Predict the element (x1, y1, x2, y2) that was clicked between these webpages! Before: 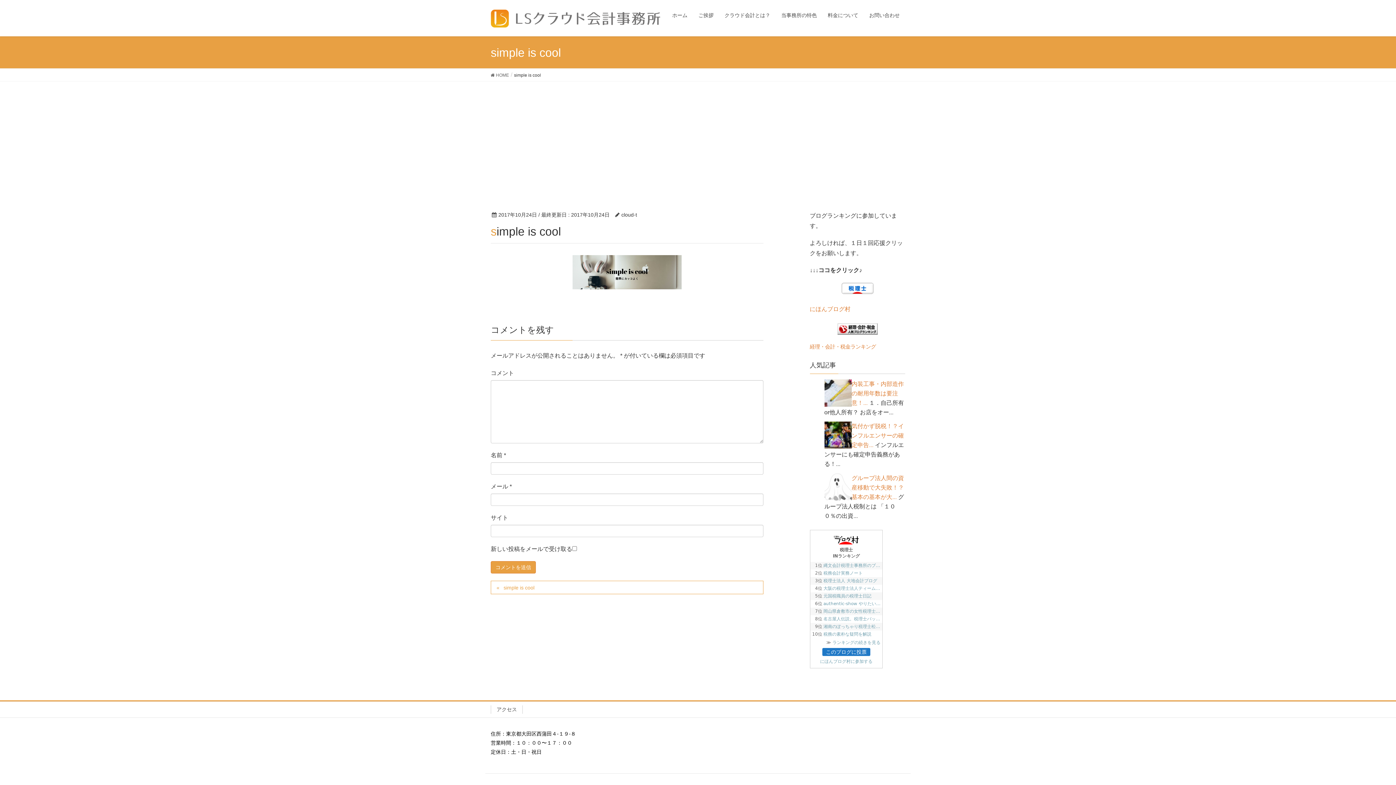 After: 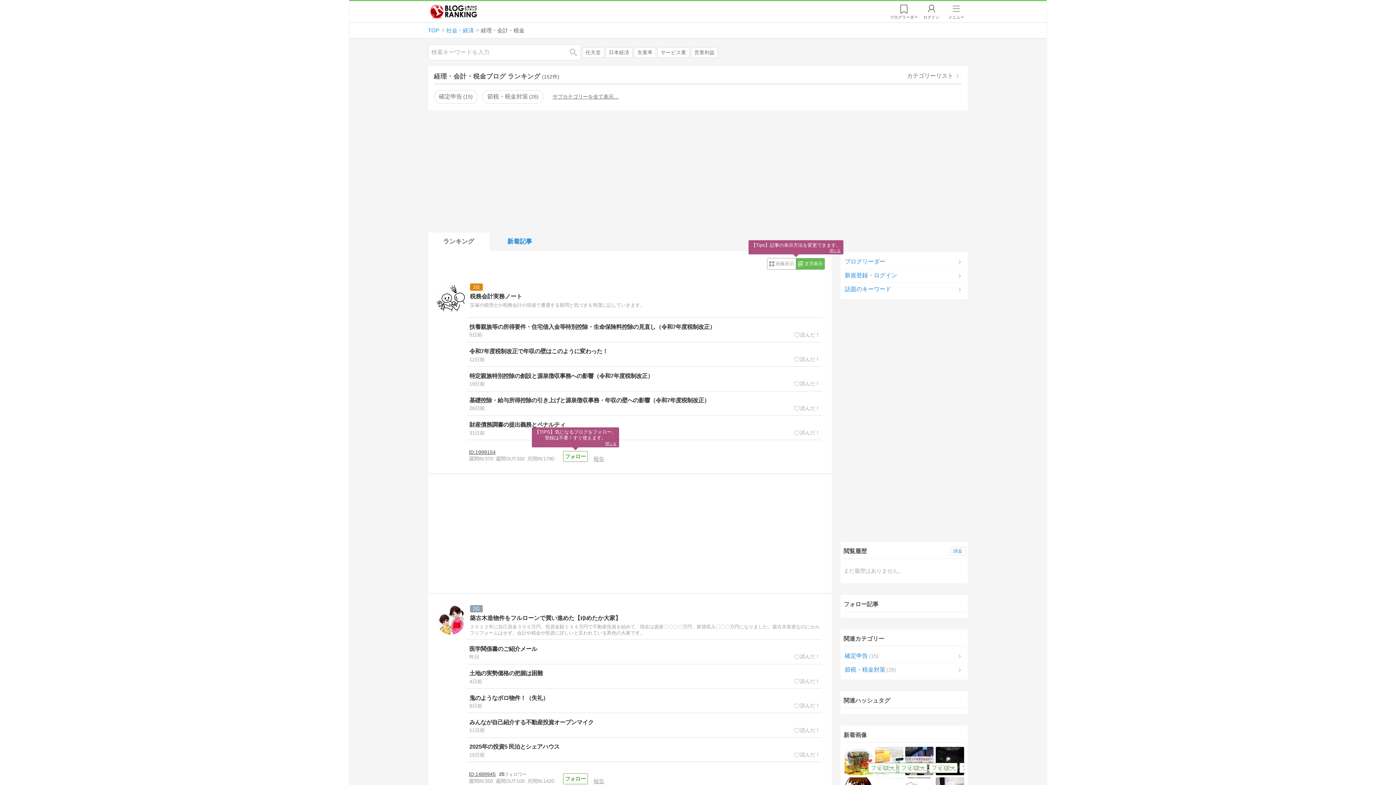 Action: bbox: (810, 323, 905, 334)